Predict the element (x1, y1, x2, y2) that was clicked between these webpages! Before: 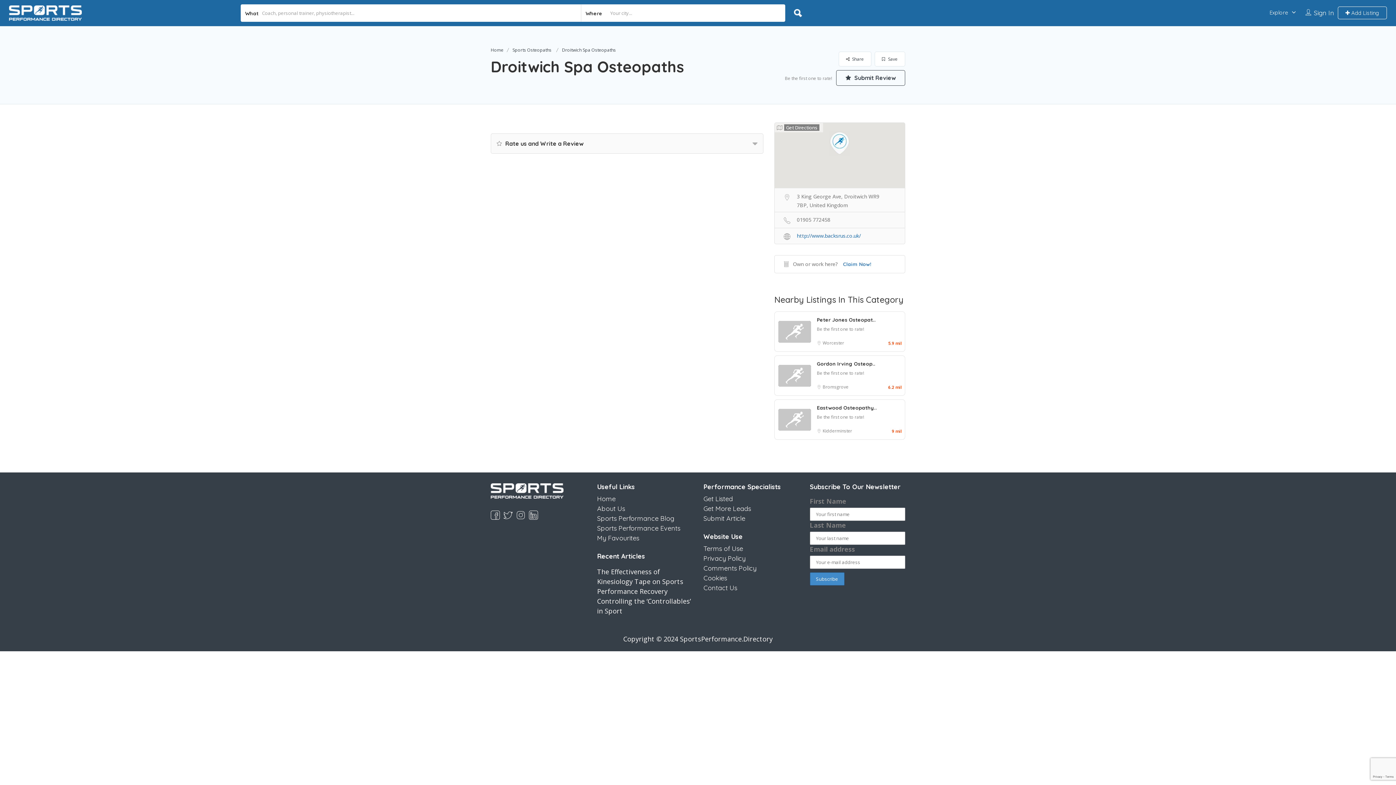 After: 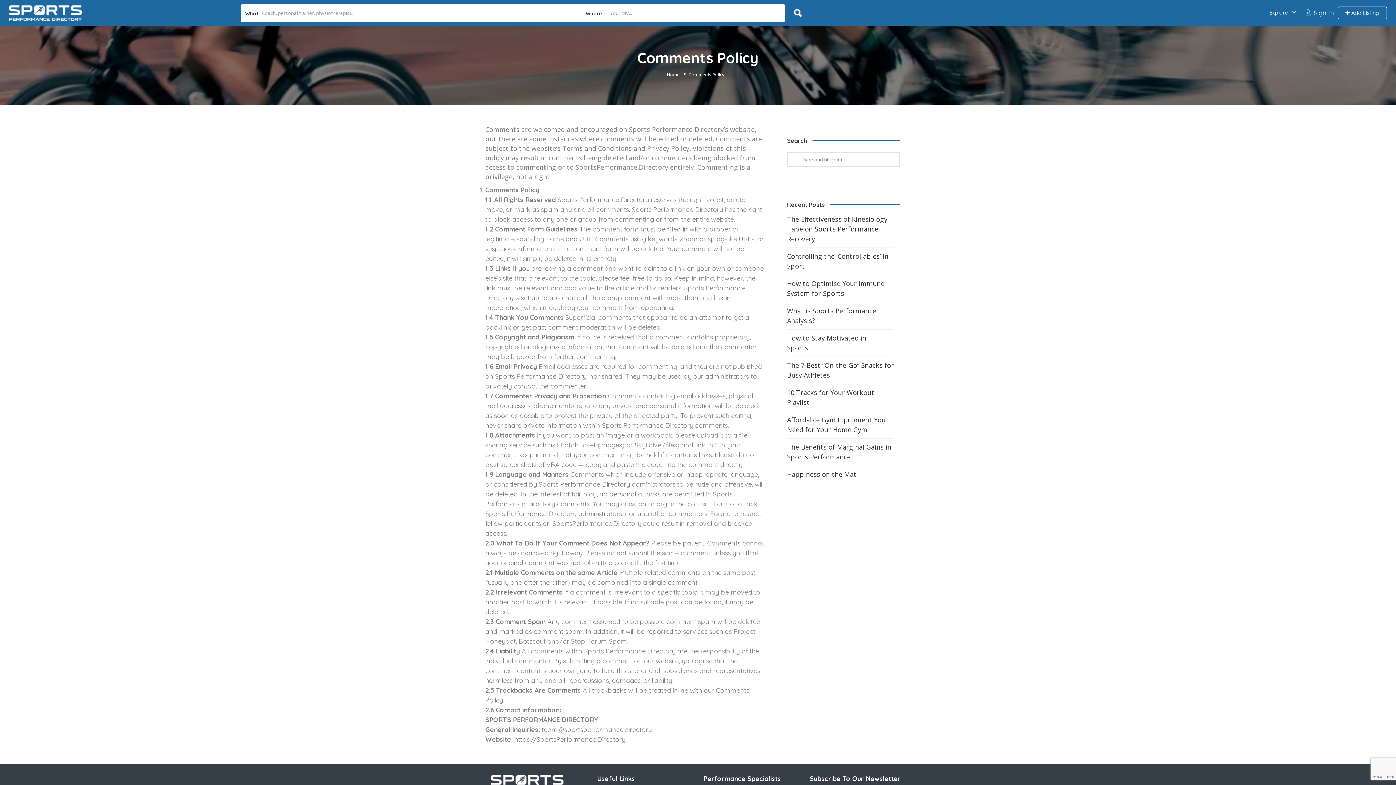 Action: bbox: (703, 564, 756, 572) label: Comments Policy